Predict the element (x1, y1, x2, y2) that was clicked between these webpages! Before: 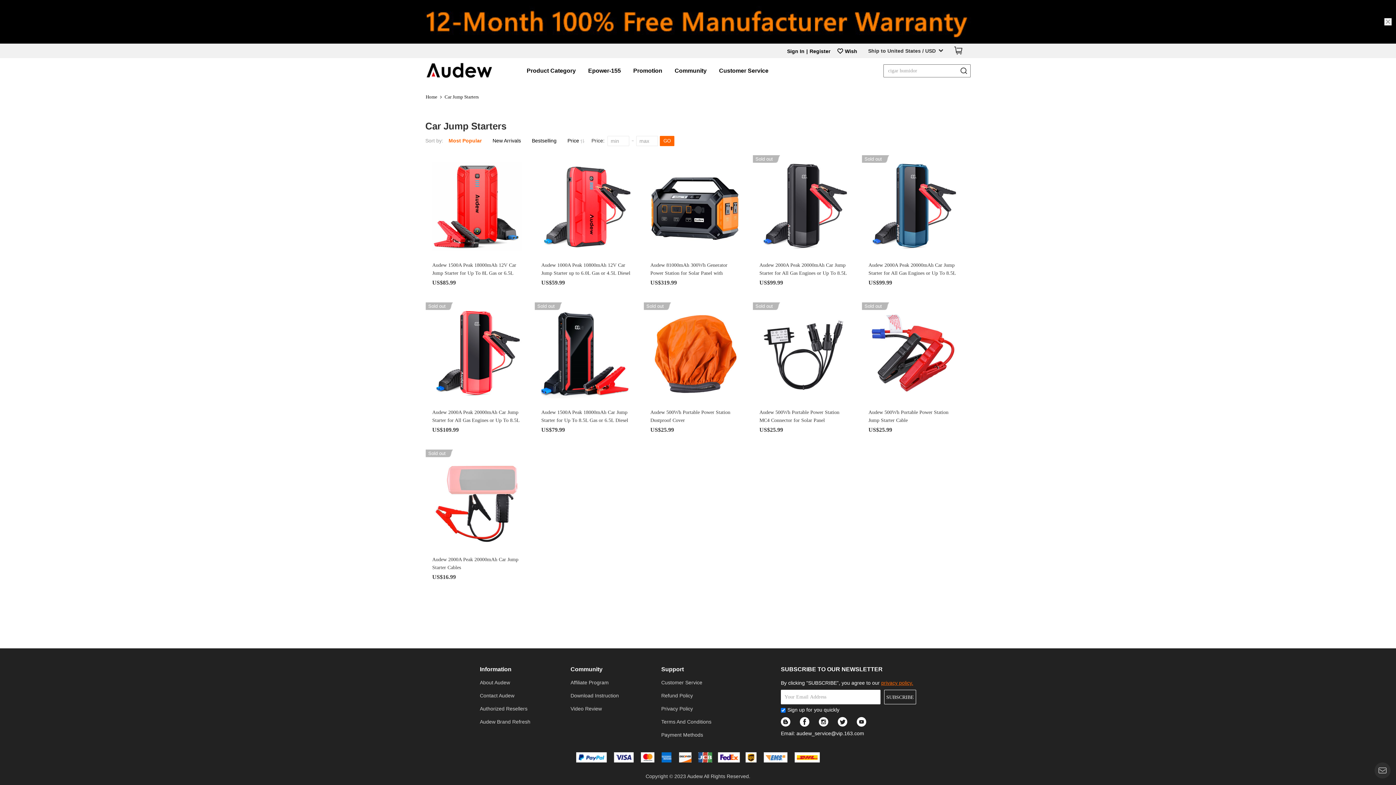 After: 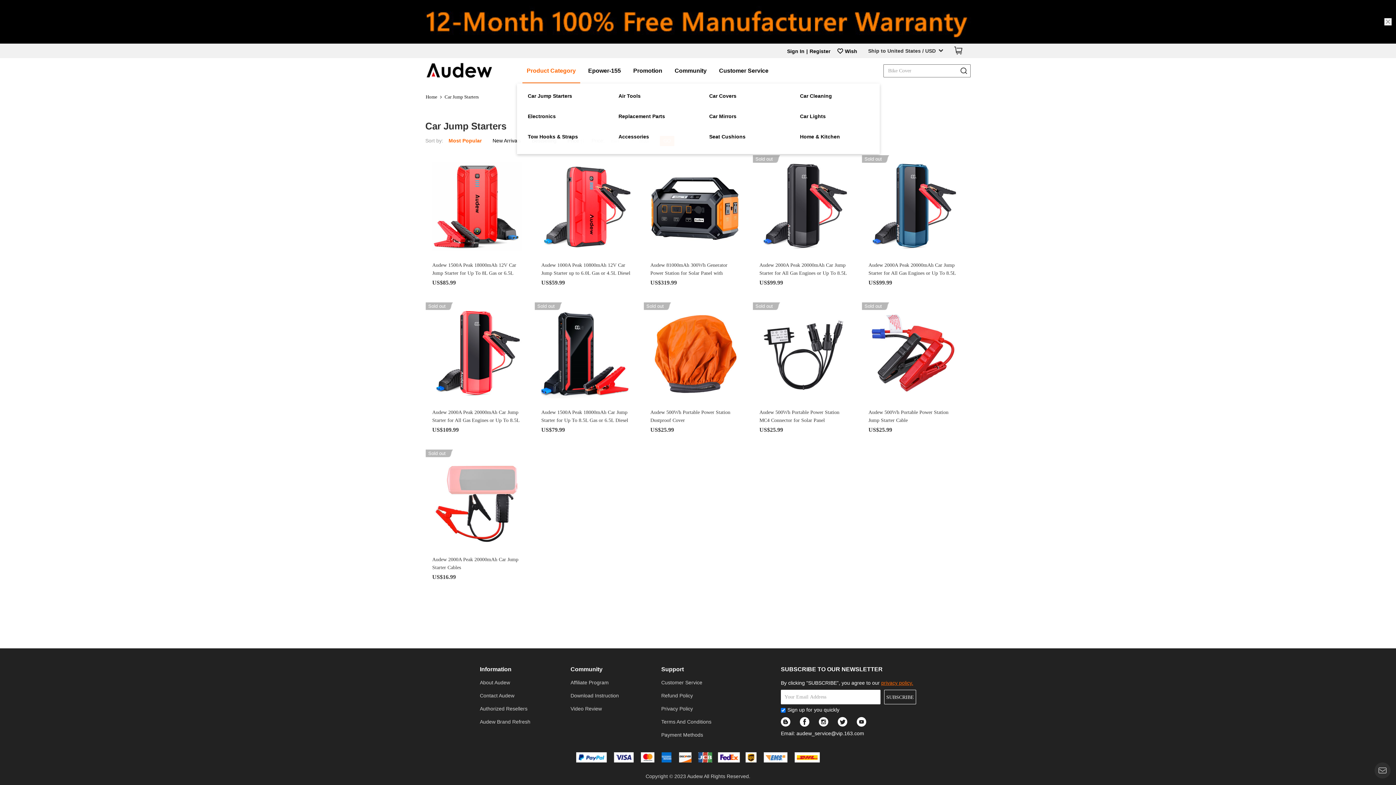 Action: label: Product Category bbox: (526, 67, 575, 73)